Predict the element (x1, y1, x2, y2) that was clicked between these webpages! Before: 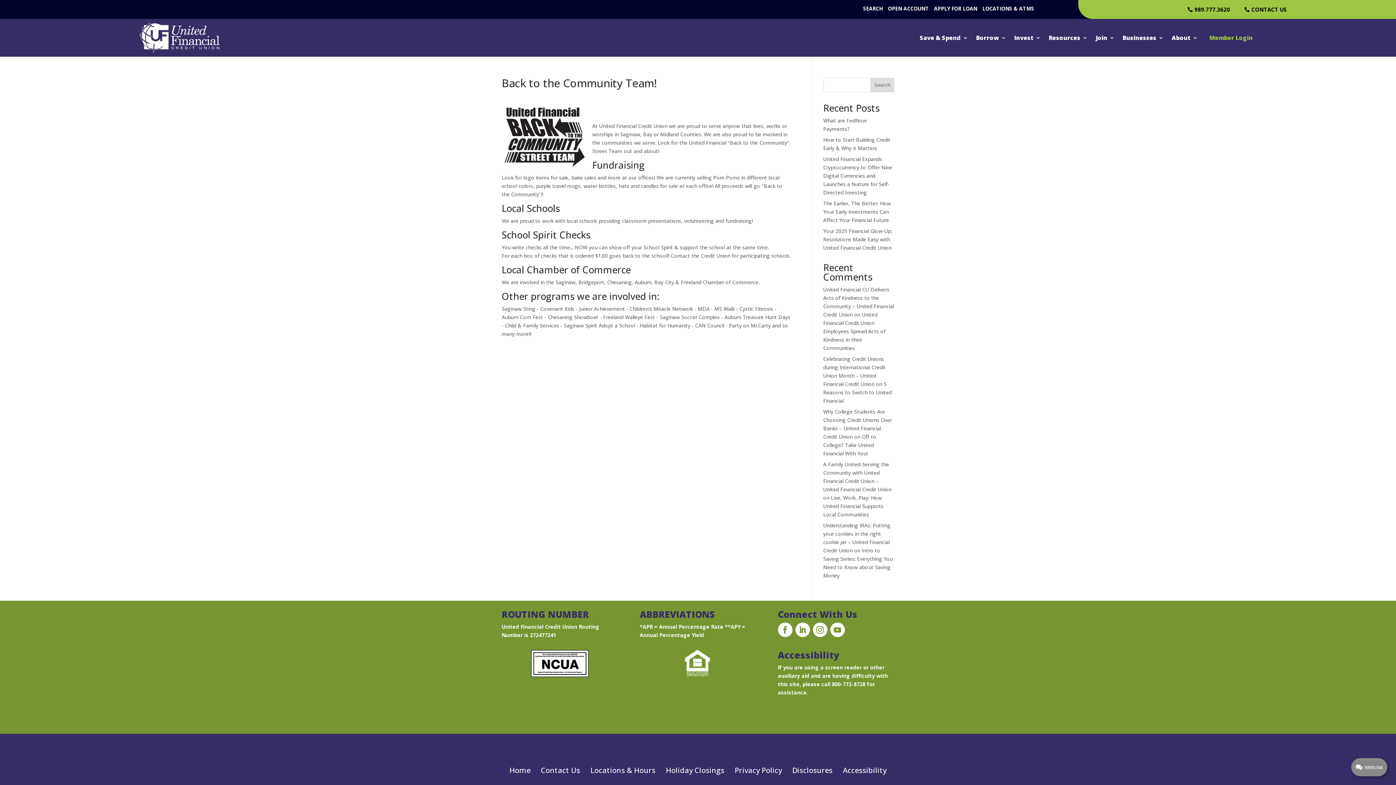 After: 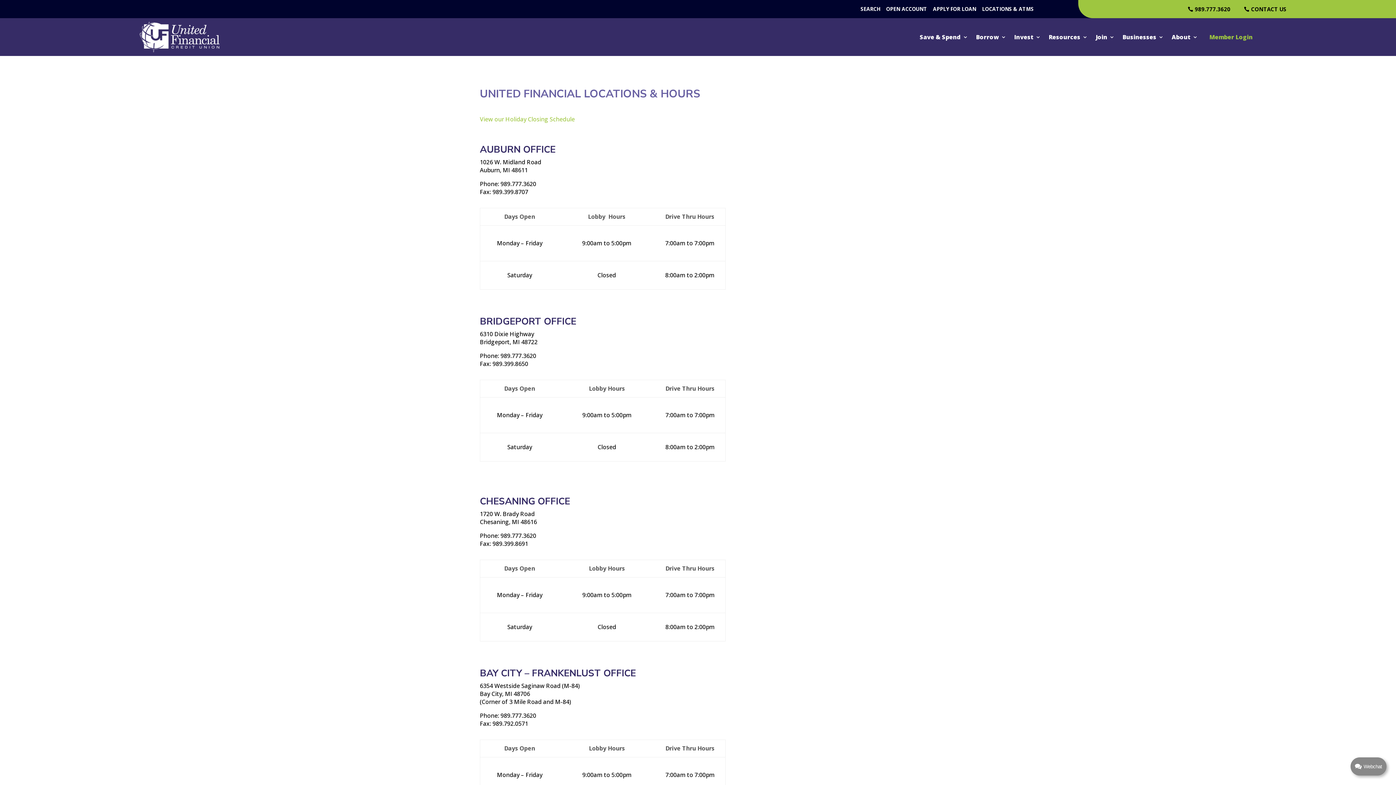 Action: label: LOCATIONS & ATMS bbox: (982, 4, 1034, 12)